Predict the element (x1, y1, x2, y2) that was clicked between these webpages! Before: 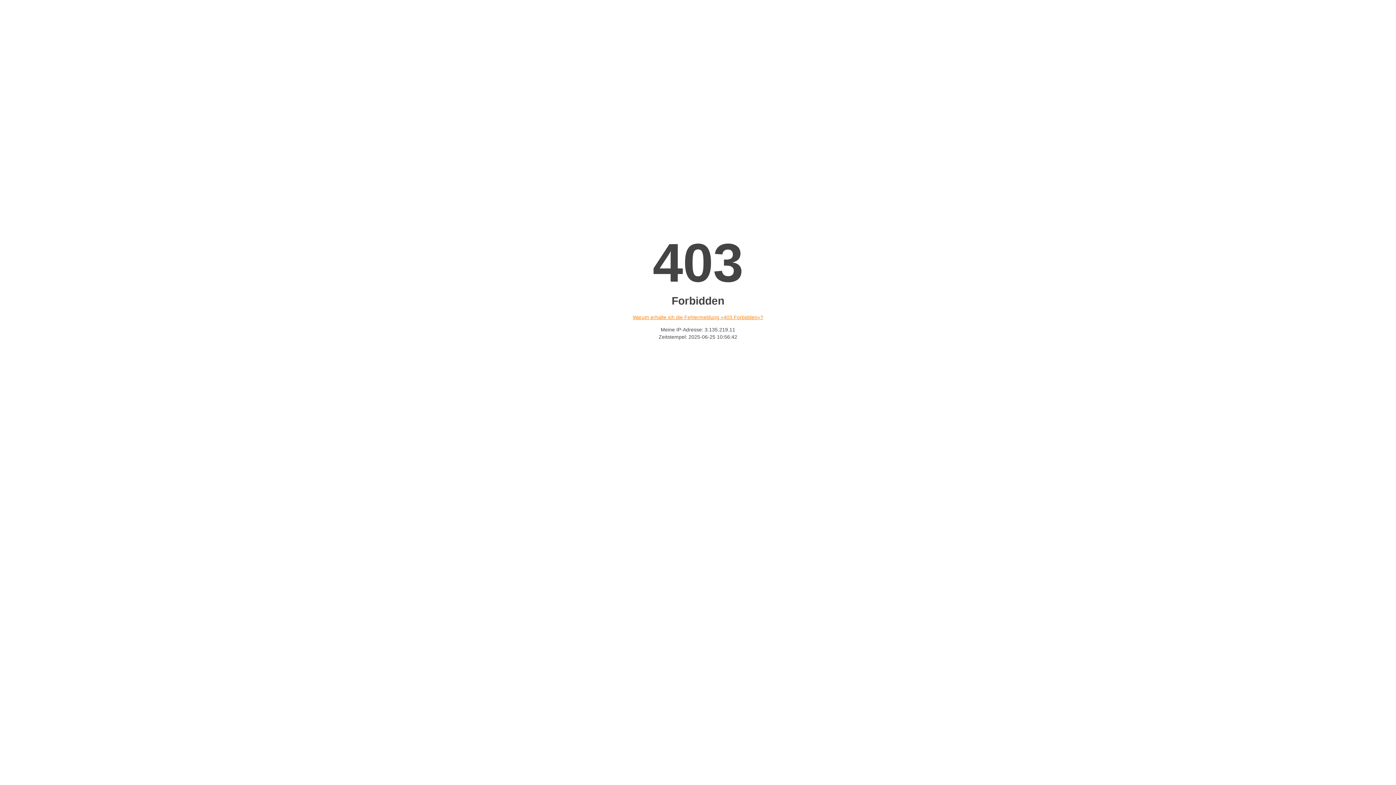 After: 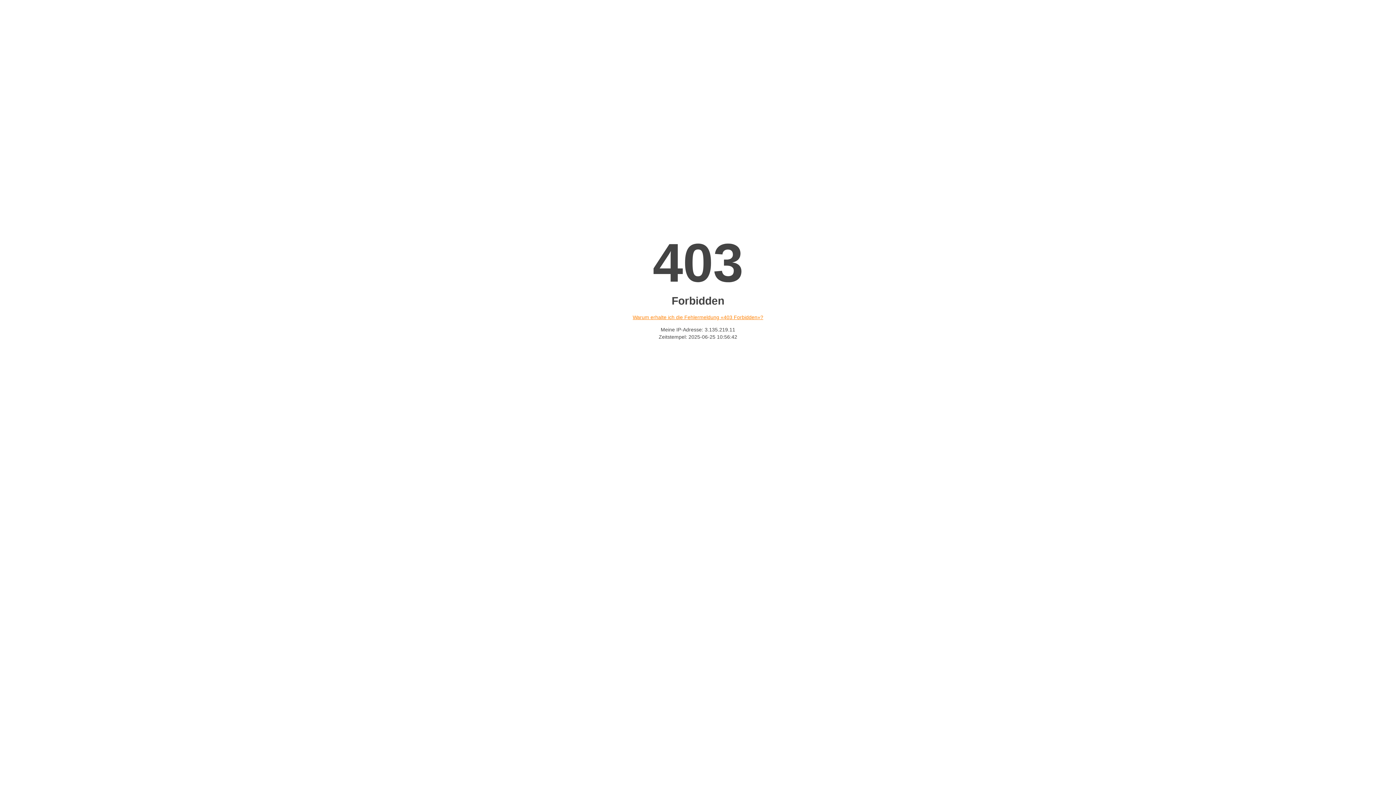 Action: bbox: (632, 314, 763, 320) label: Warum erhalte ich die Fehlermeldung «403 Forbidden»?